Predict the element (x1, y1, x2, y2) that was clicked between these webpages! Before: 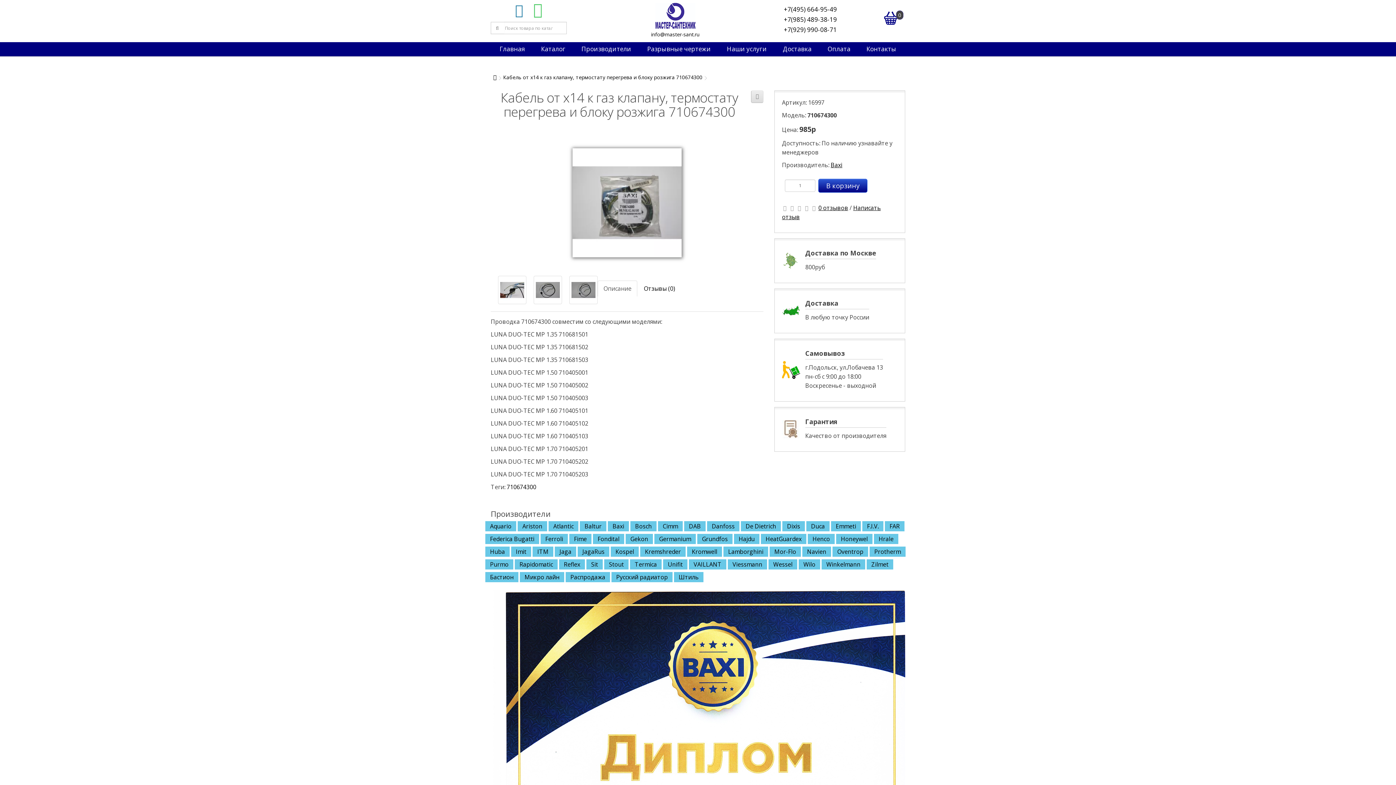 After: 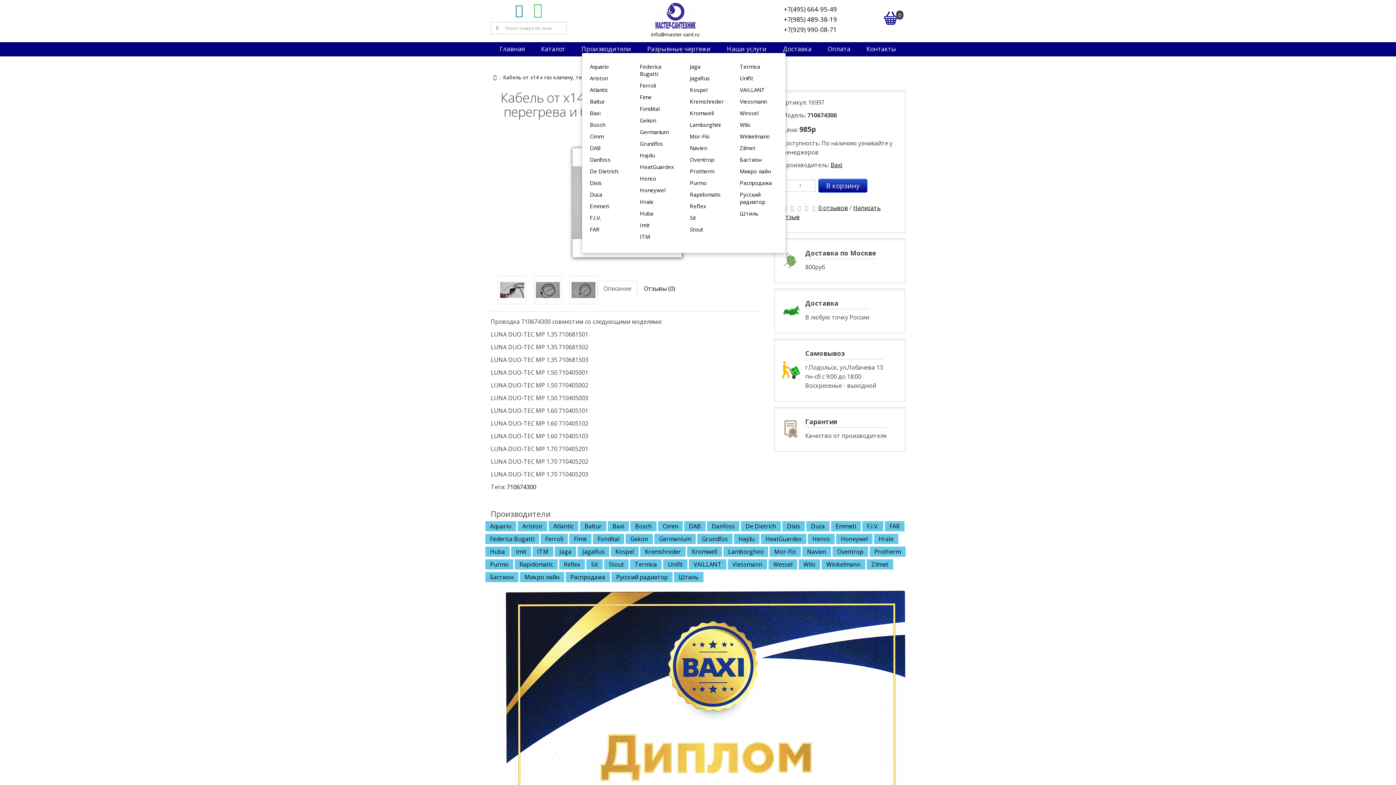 Action: bbox: (581, 45, 631, 52) label: Производители